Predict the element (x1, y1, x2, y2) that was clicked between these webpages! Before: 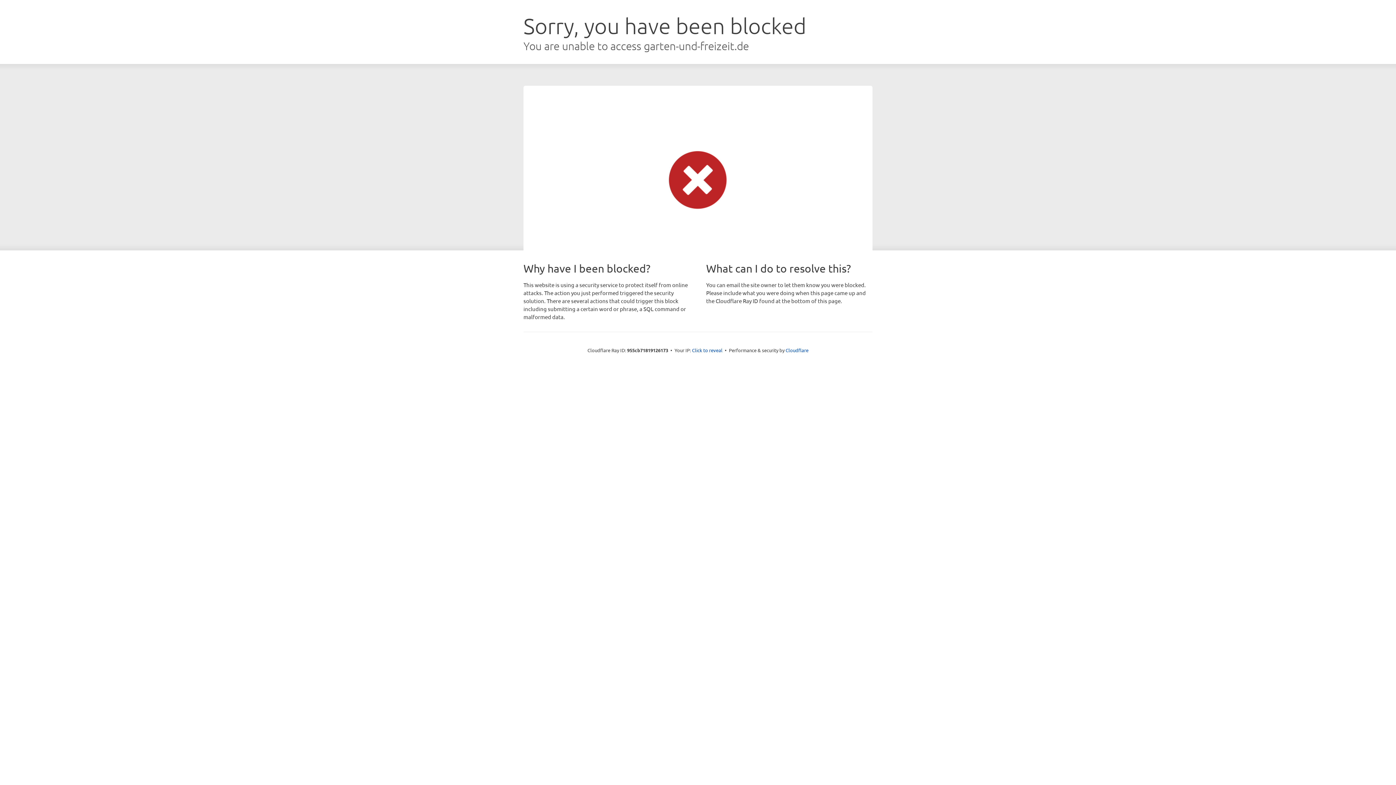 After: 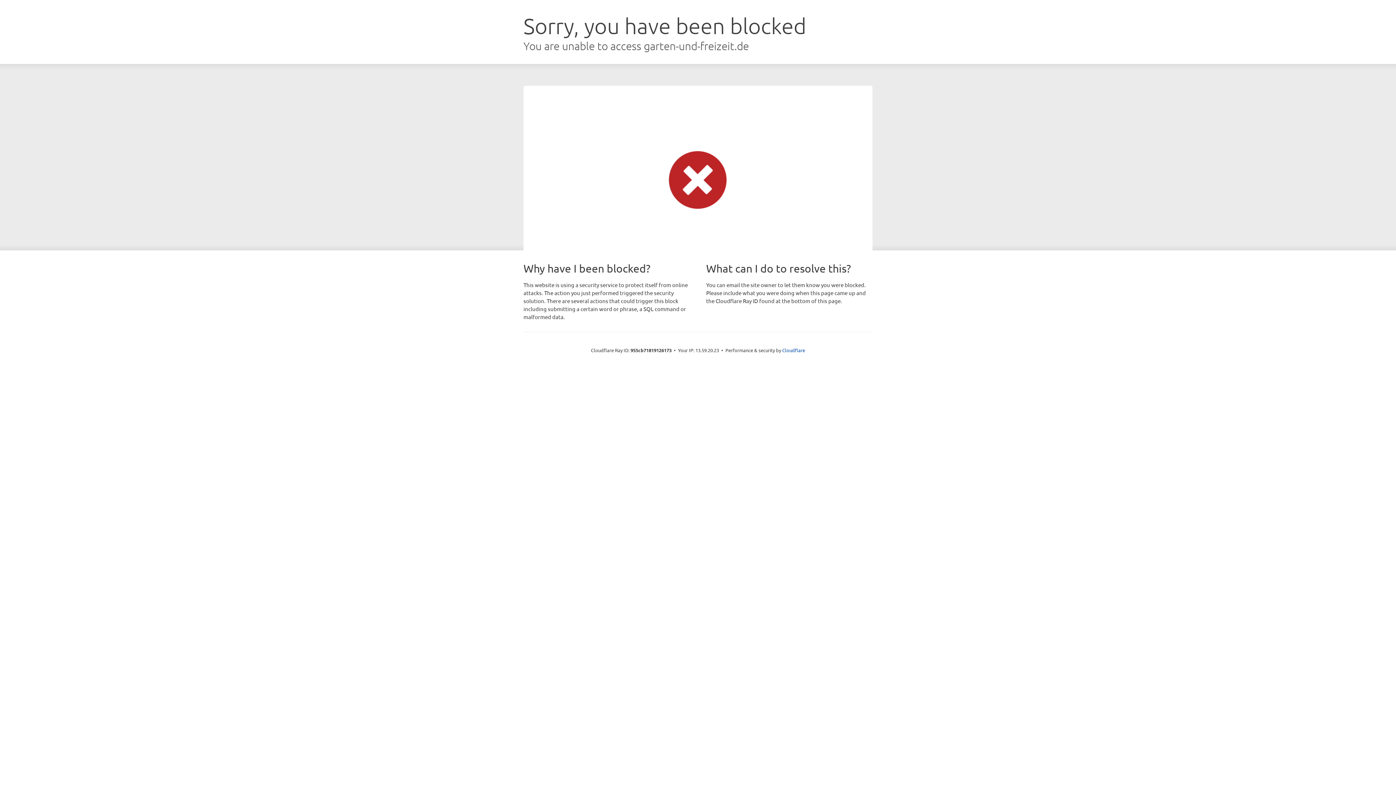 Action: bbox: (692, 346, 722, 353) label: Click to reveal